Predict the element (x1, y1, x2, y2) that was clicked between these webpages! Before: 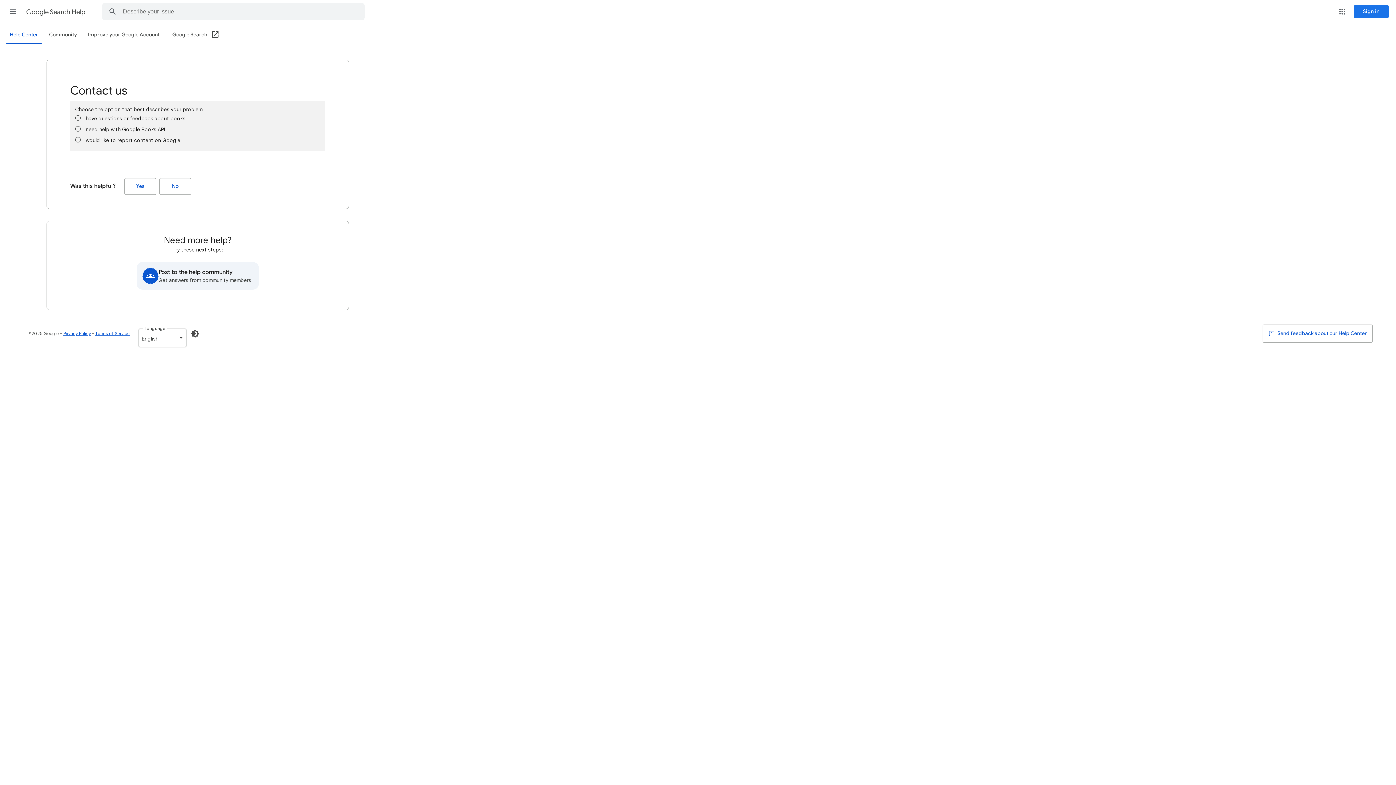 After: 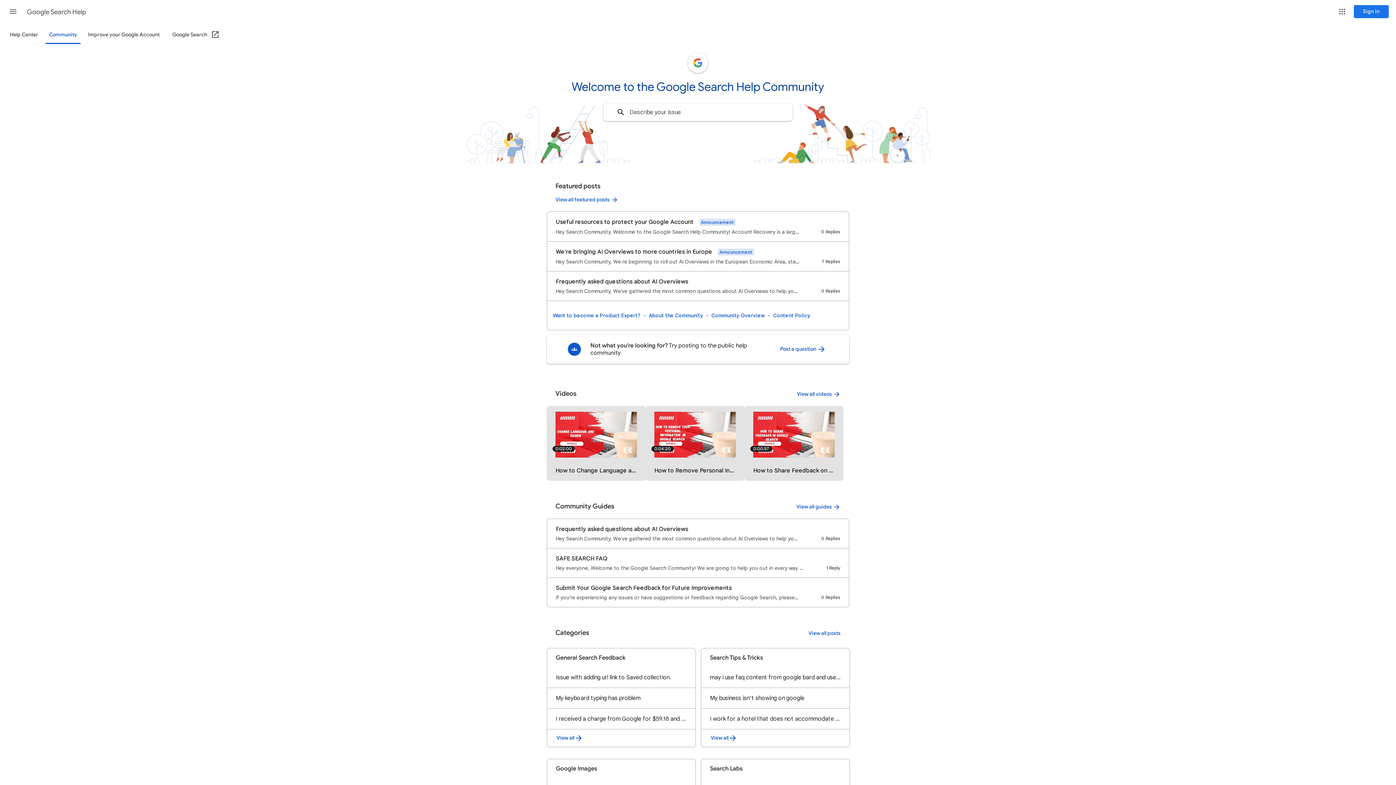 Action: label: Post to the help community
Get answers from community members bbox: (136, 262, 258, 289)